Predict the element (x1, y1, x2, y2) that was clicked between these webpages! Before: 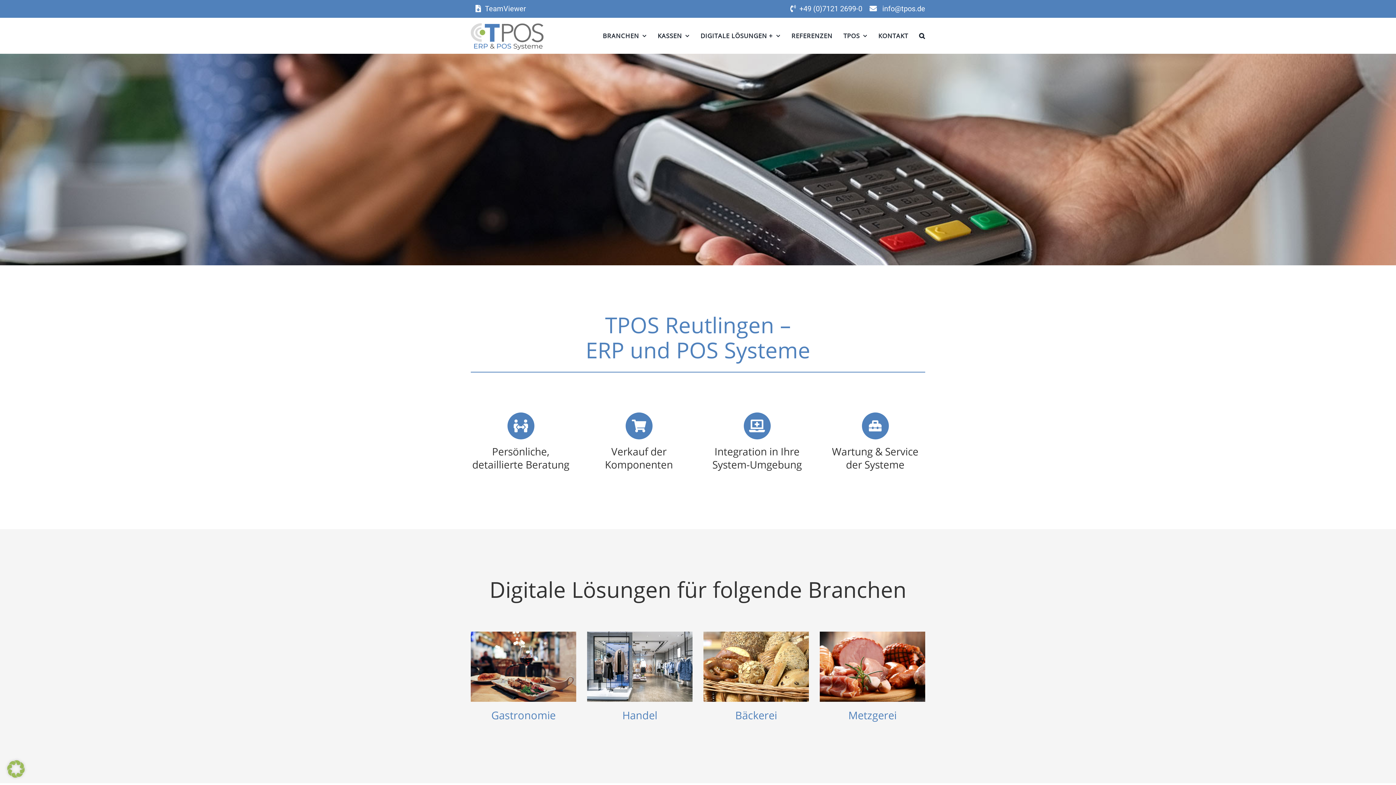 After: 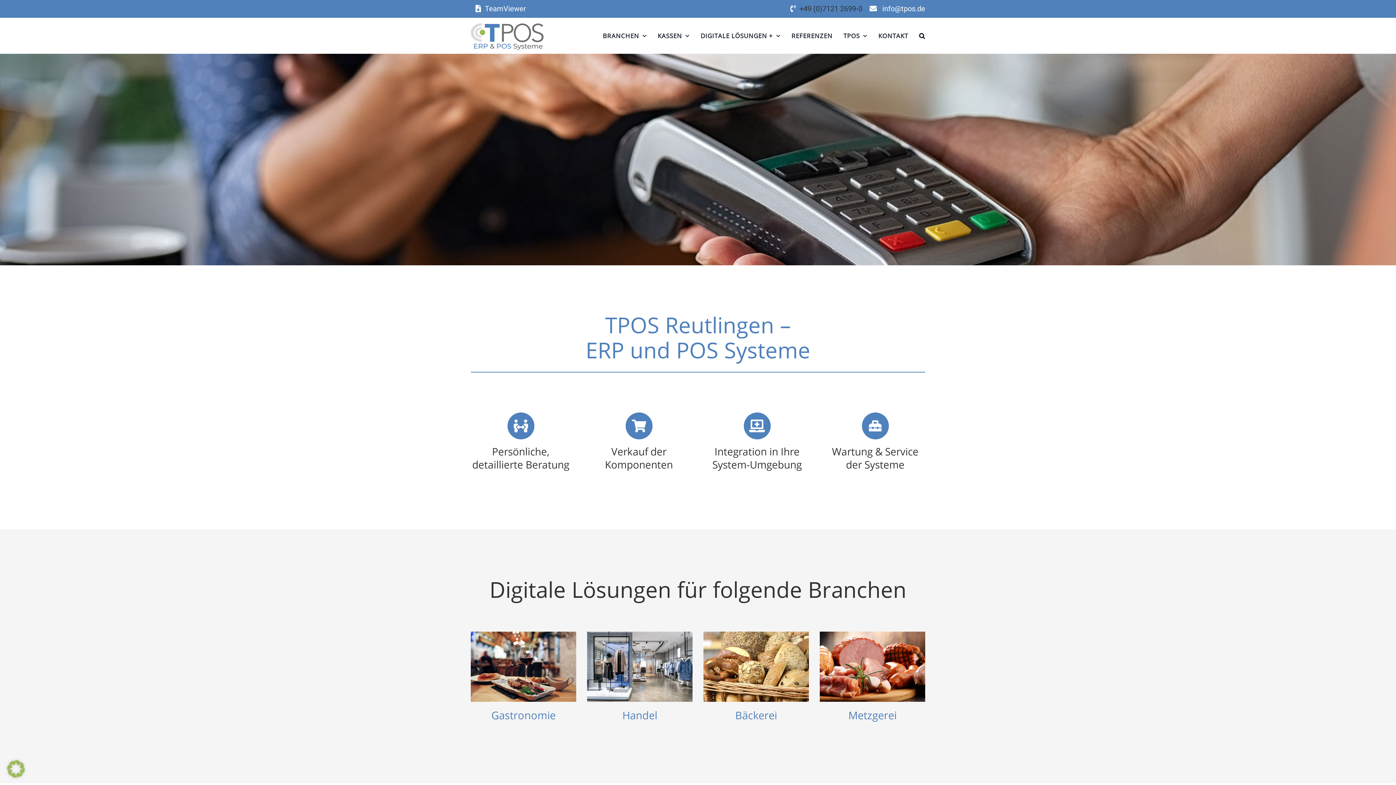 Action: bbox: (799, 4, 862, 13) label: +49 (0)7121 2699-0